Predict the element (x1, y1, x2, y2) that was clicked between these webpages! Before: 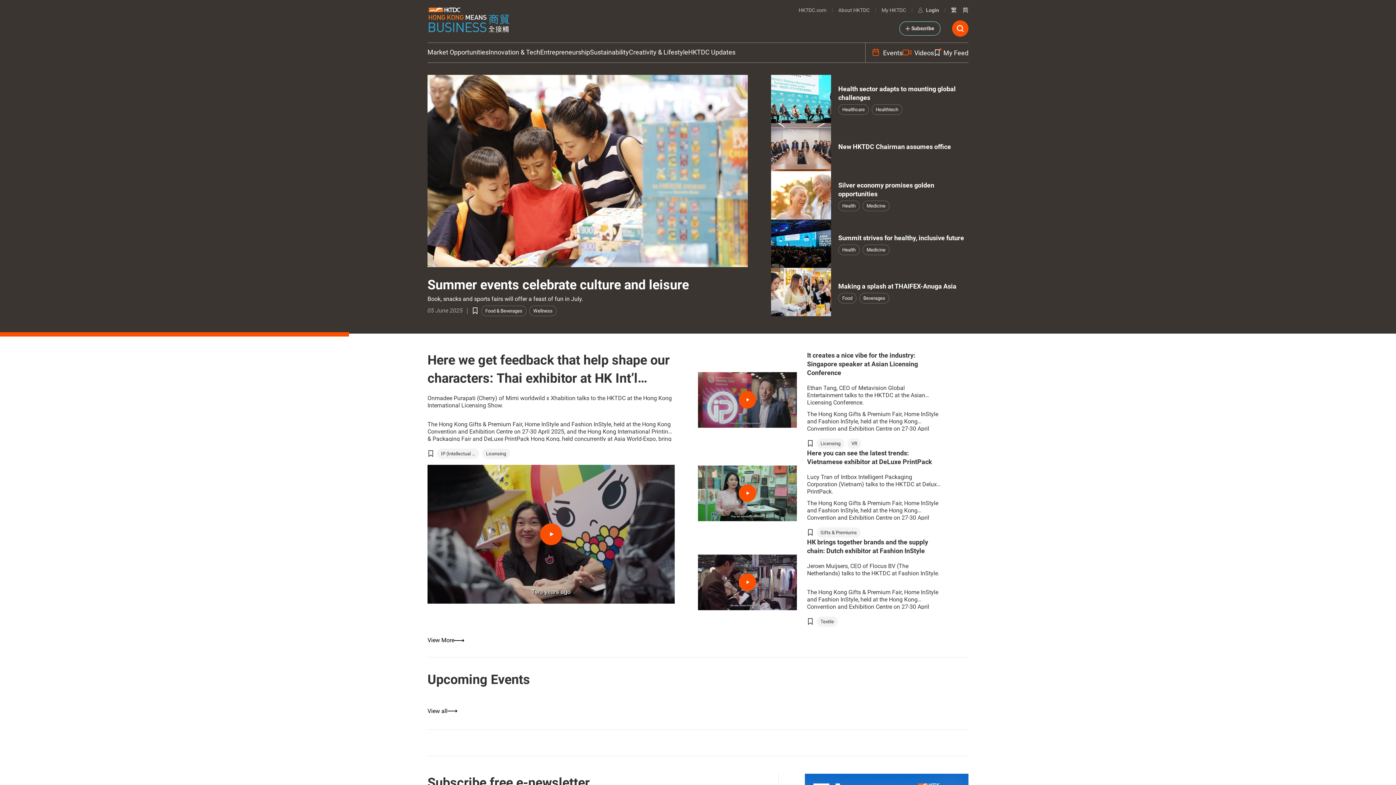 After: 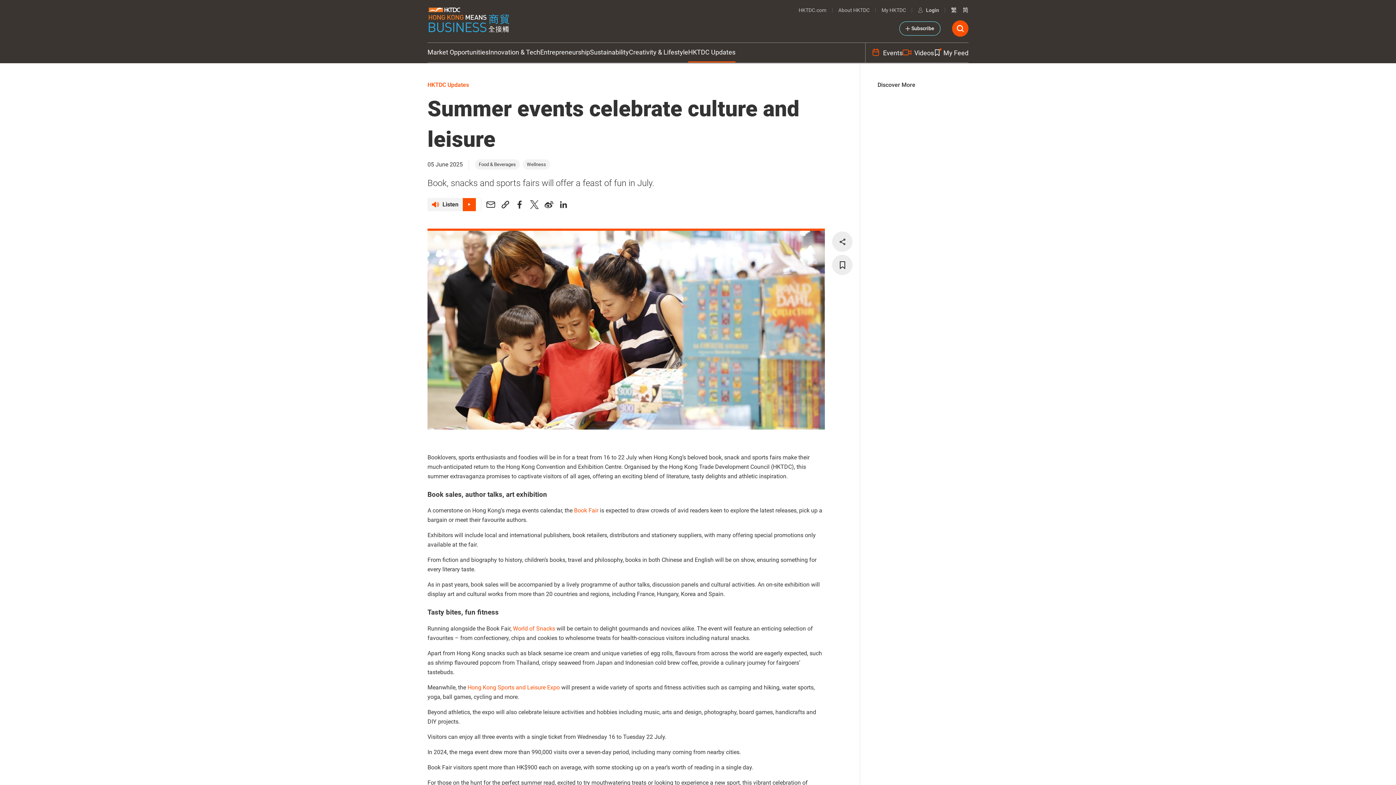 Action: label: Summer events celebrate culture and leisure bbox: (427, 275, 747, 294)